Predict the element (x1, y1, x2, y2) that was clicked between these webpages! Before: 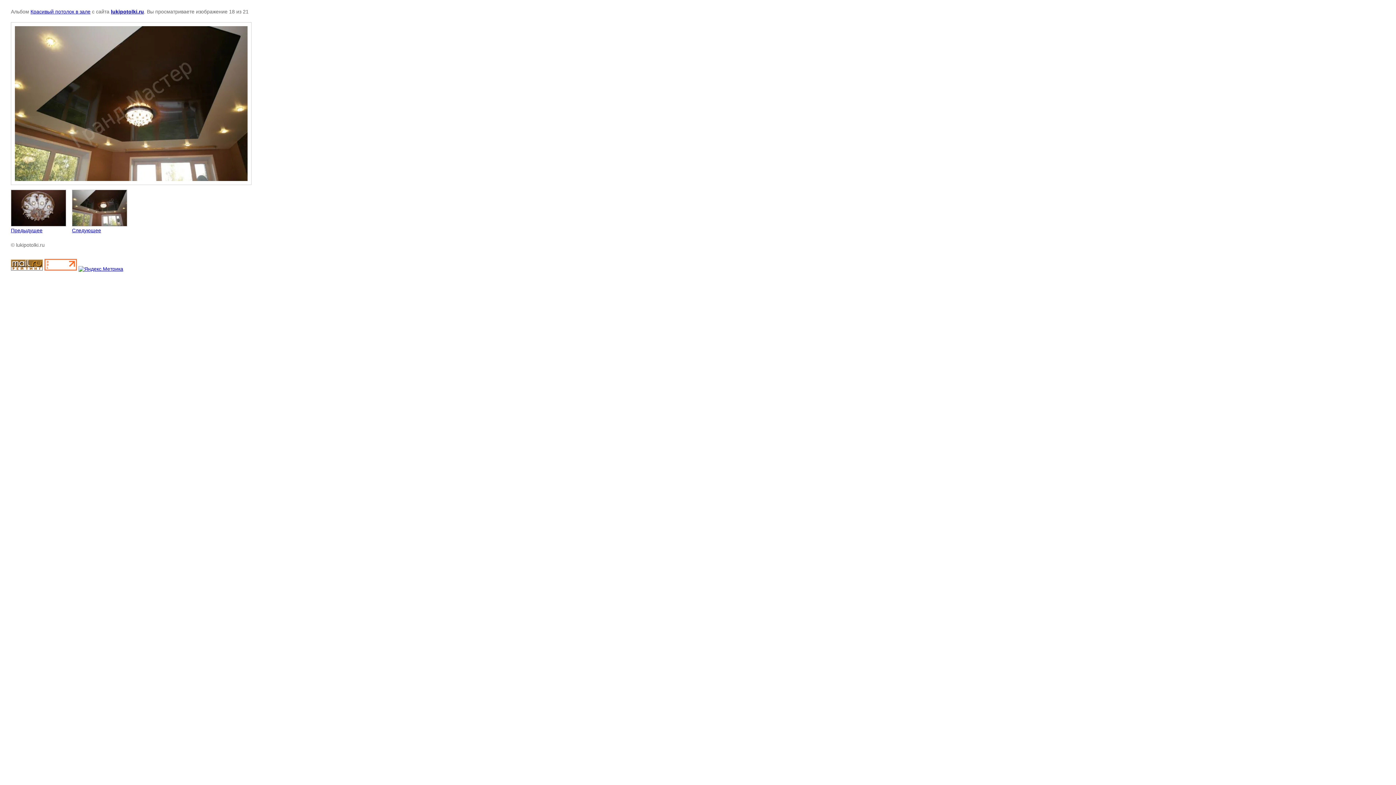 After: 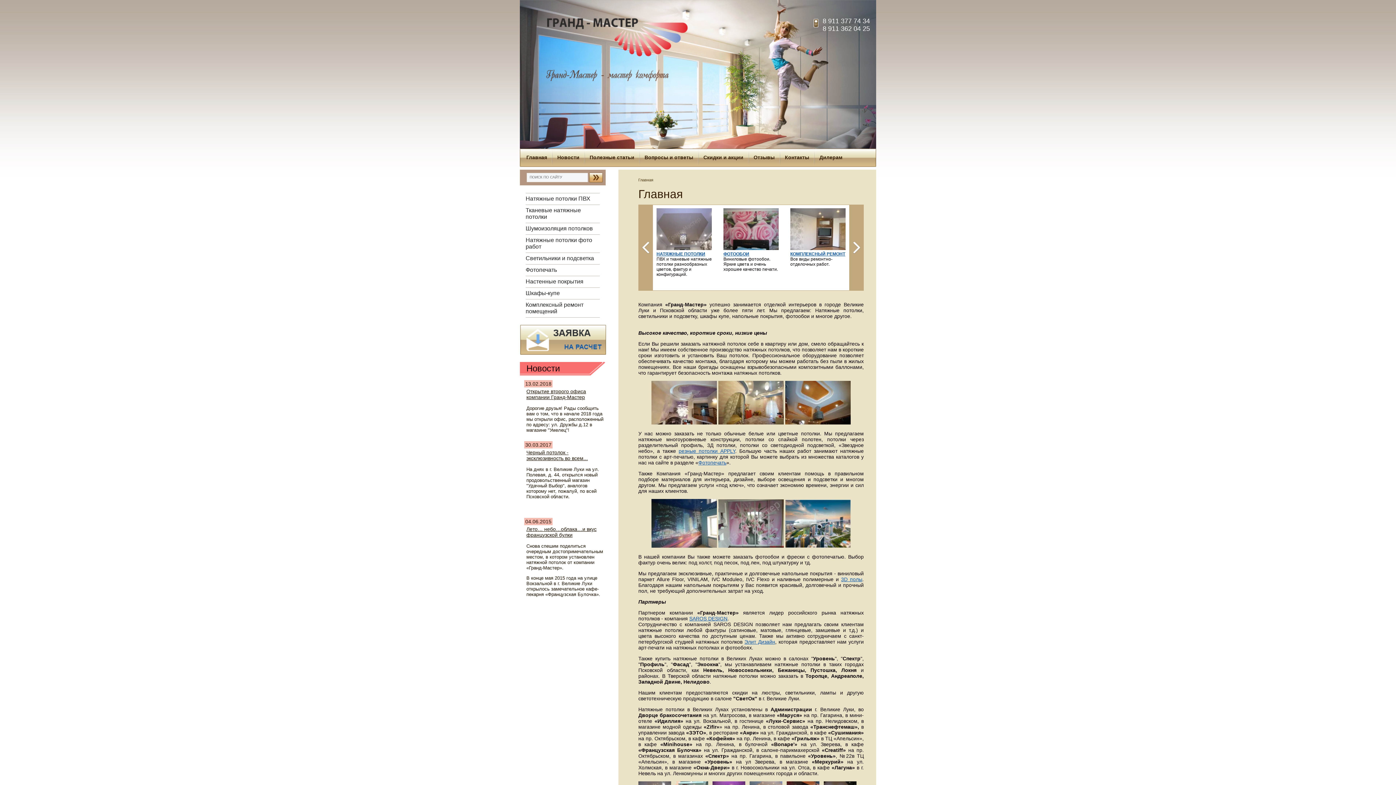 Action: label: lukipotolki.ru bbox: (110, 8, 144, 14)